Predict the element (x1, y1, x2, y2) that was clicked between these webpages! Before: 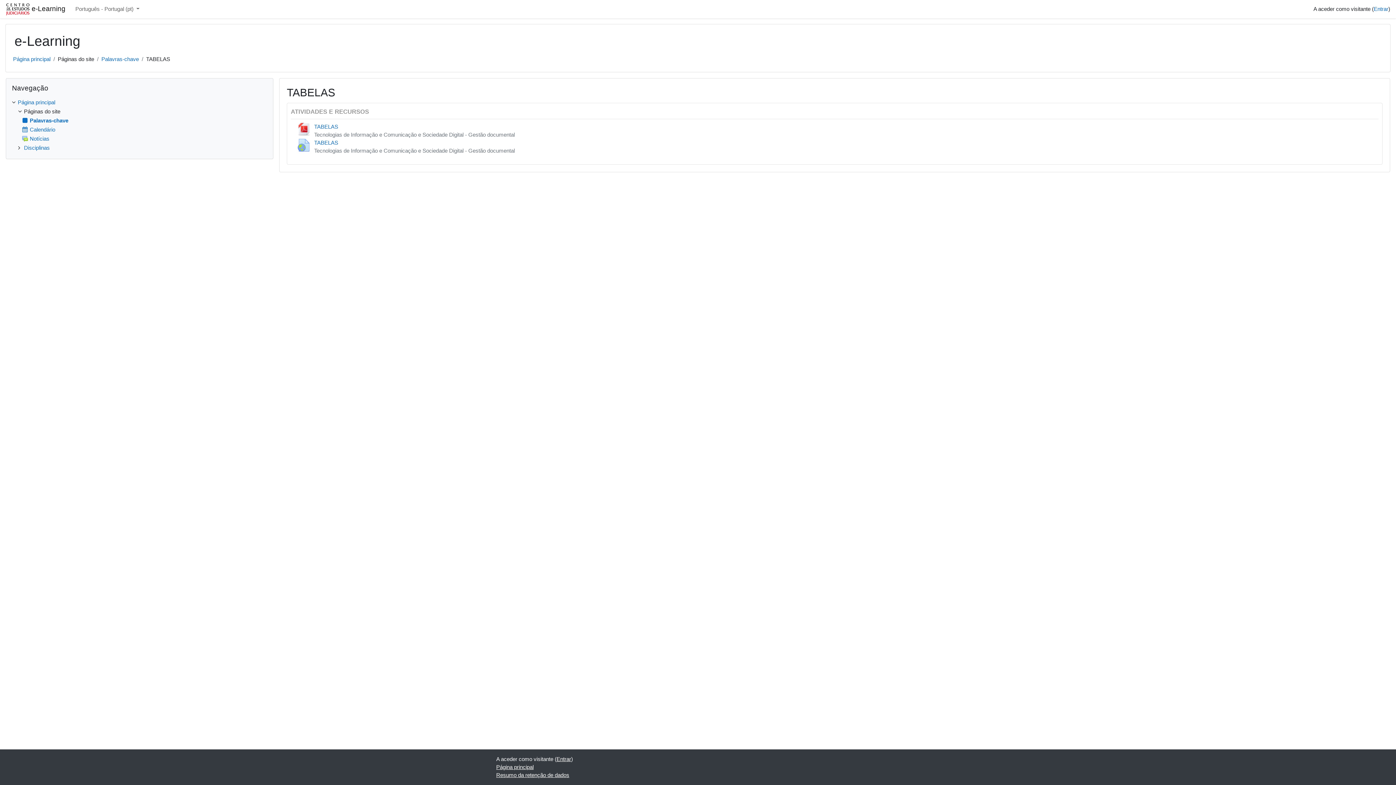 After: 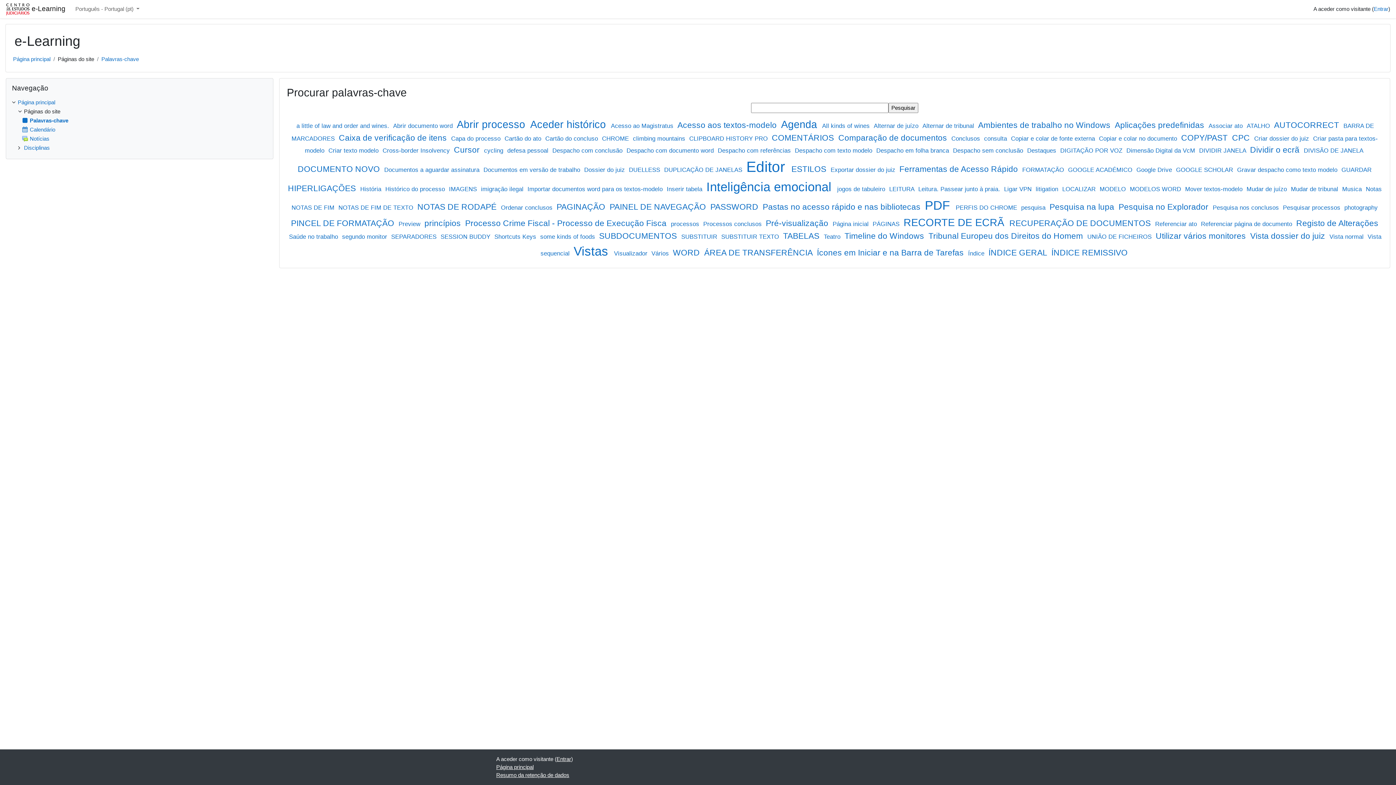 Action: bbox: (22, 117, 68, 123) label: Palavras-chave